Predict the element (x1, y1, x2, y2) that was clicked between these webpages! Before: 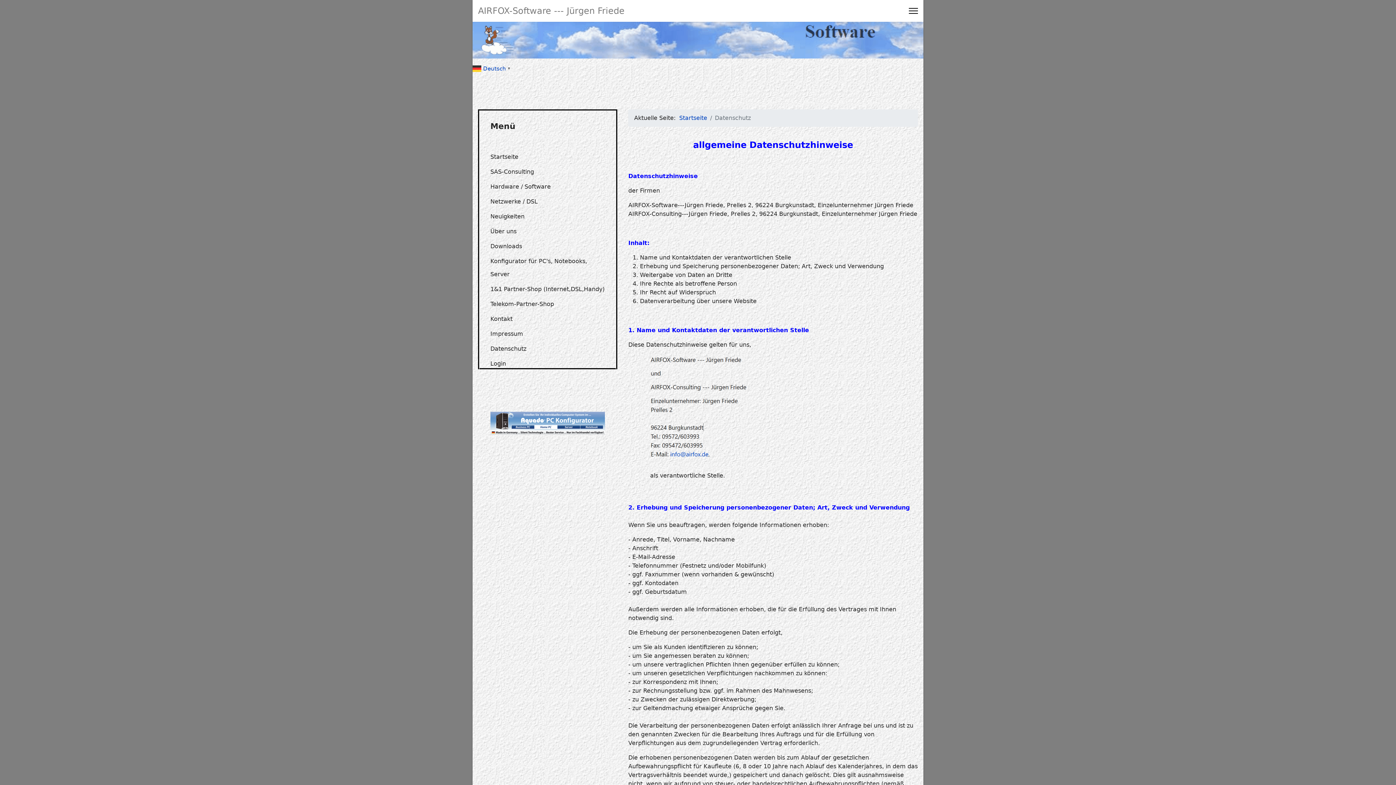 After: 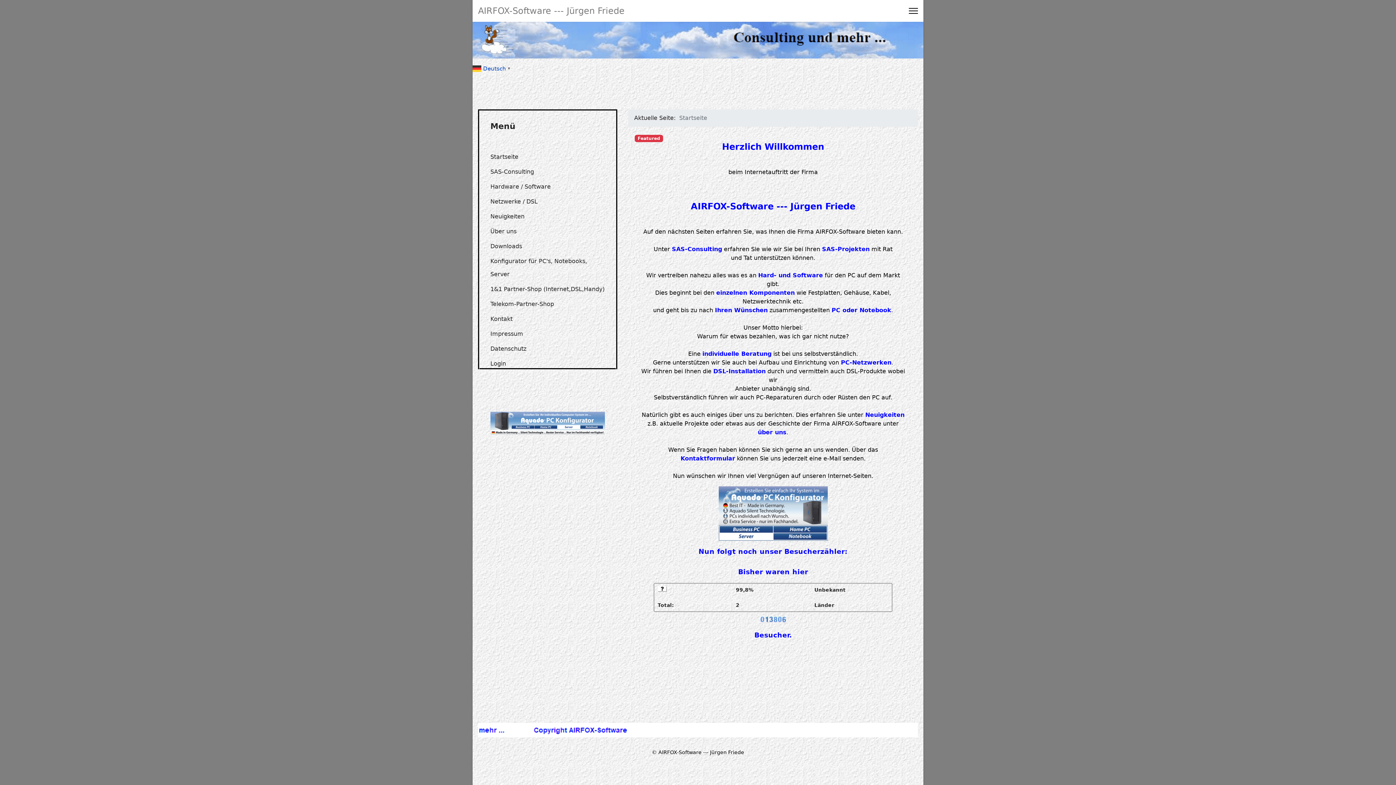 Action: label: Startseite bbox: (490, 149, 605, 164)